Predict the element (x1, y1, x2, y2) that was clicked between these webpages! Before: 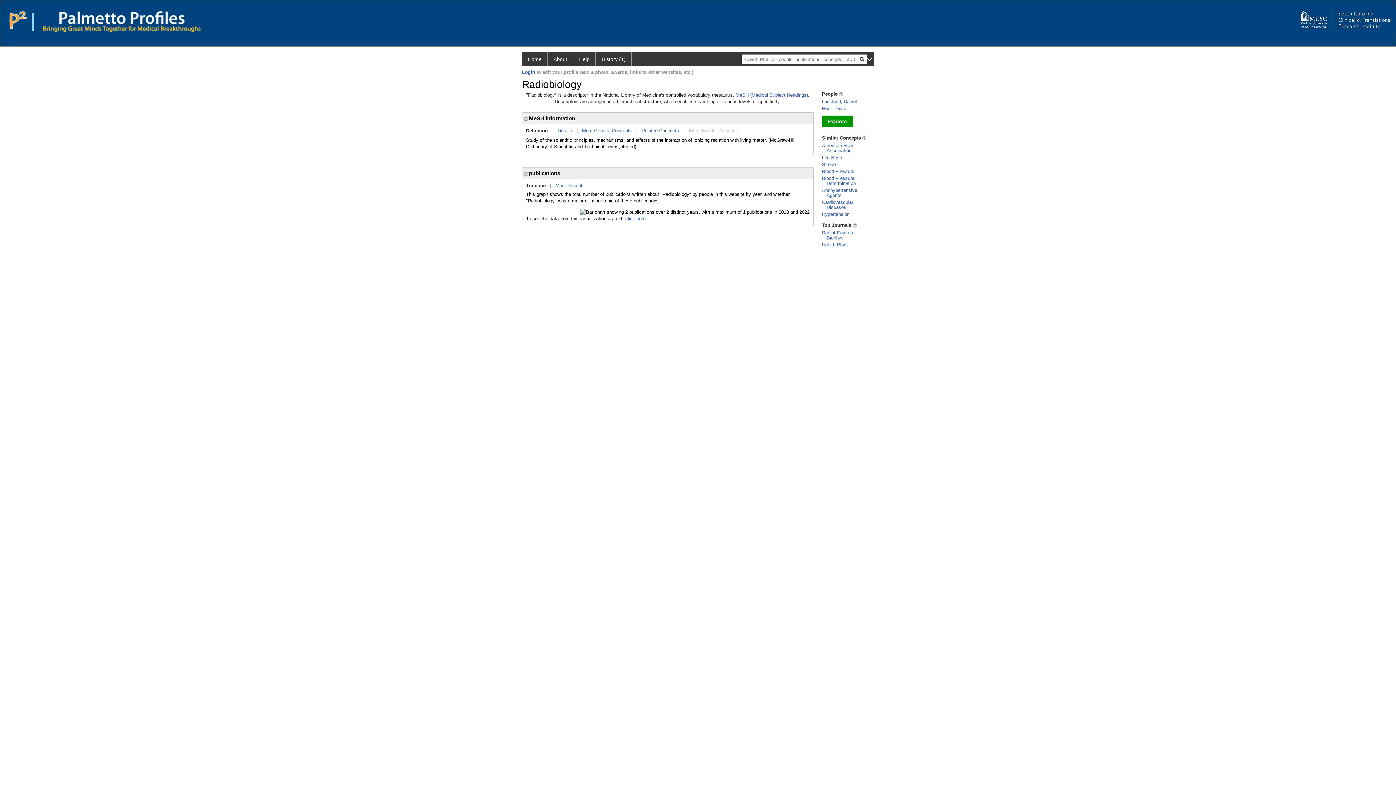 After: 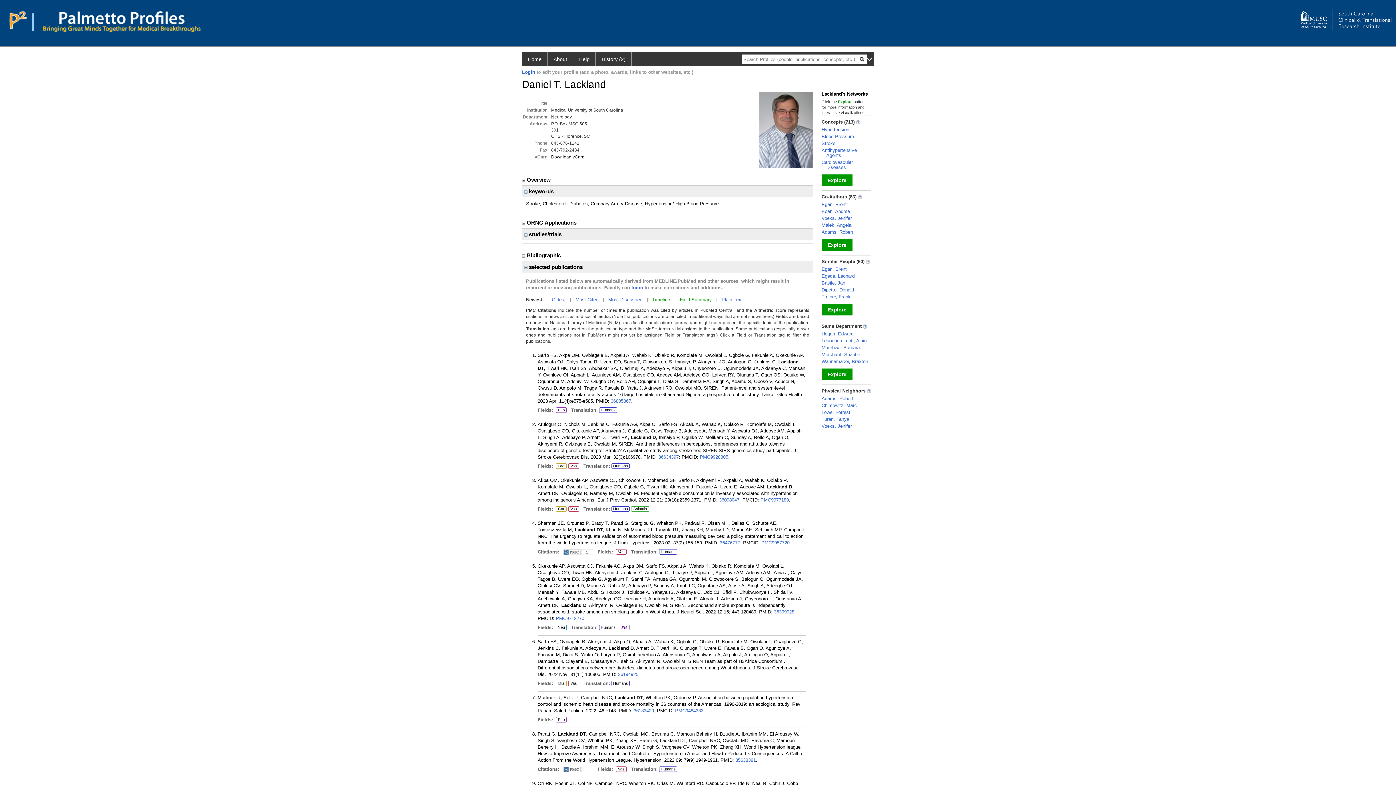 Action: bbox: (822, 98, 857, 104) label: Lackland, Daniel